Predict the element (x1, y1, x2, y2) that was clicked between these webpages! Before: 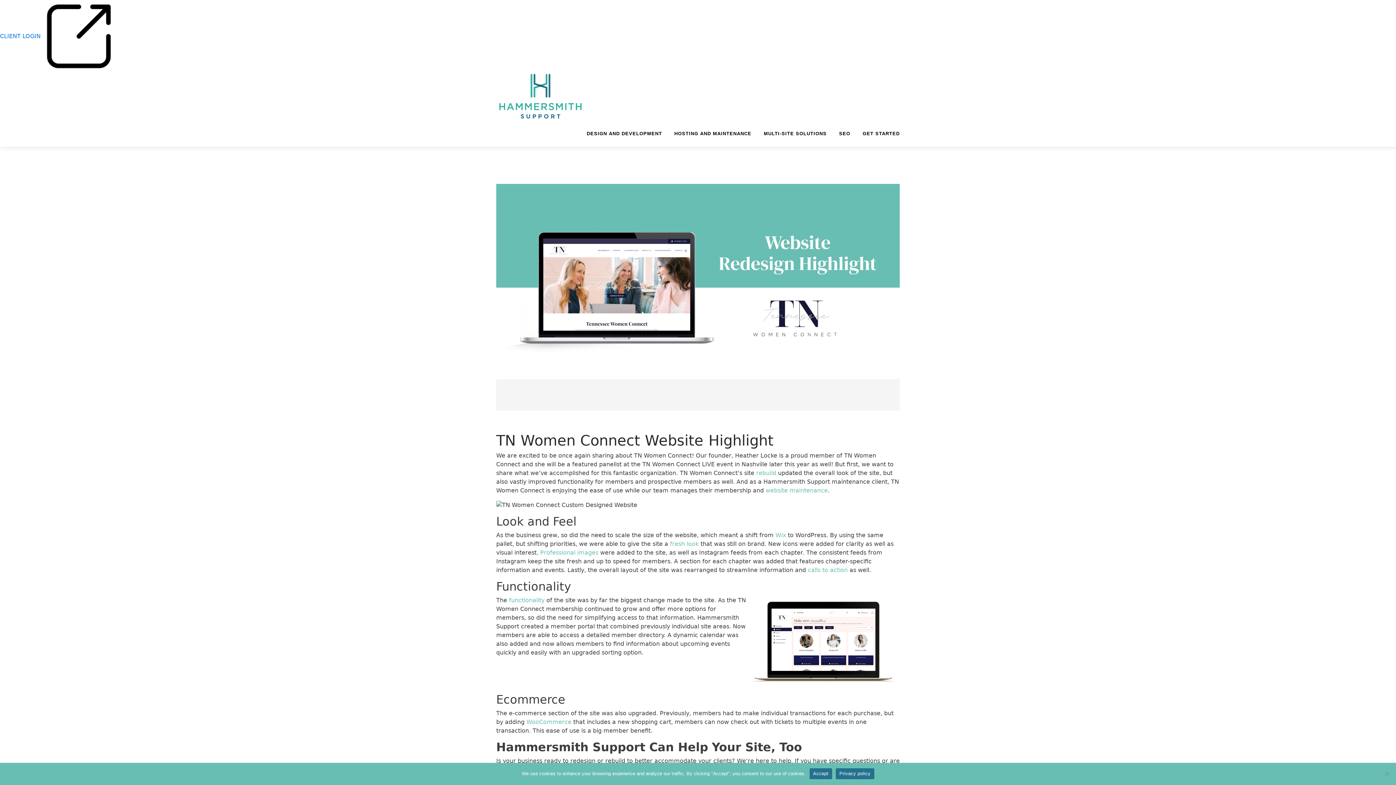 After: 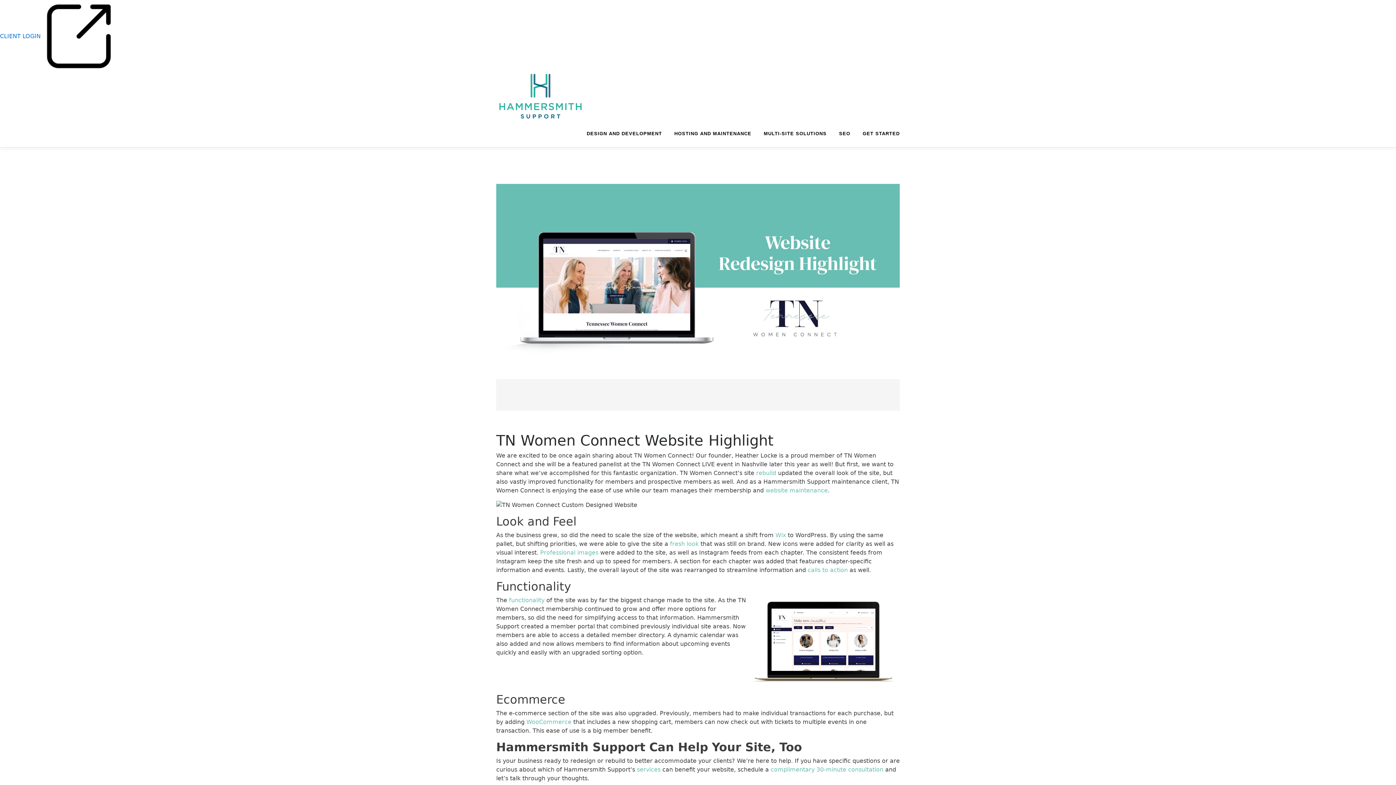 Action: bbox: (809, 768, 832, 779) label: Accept